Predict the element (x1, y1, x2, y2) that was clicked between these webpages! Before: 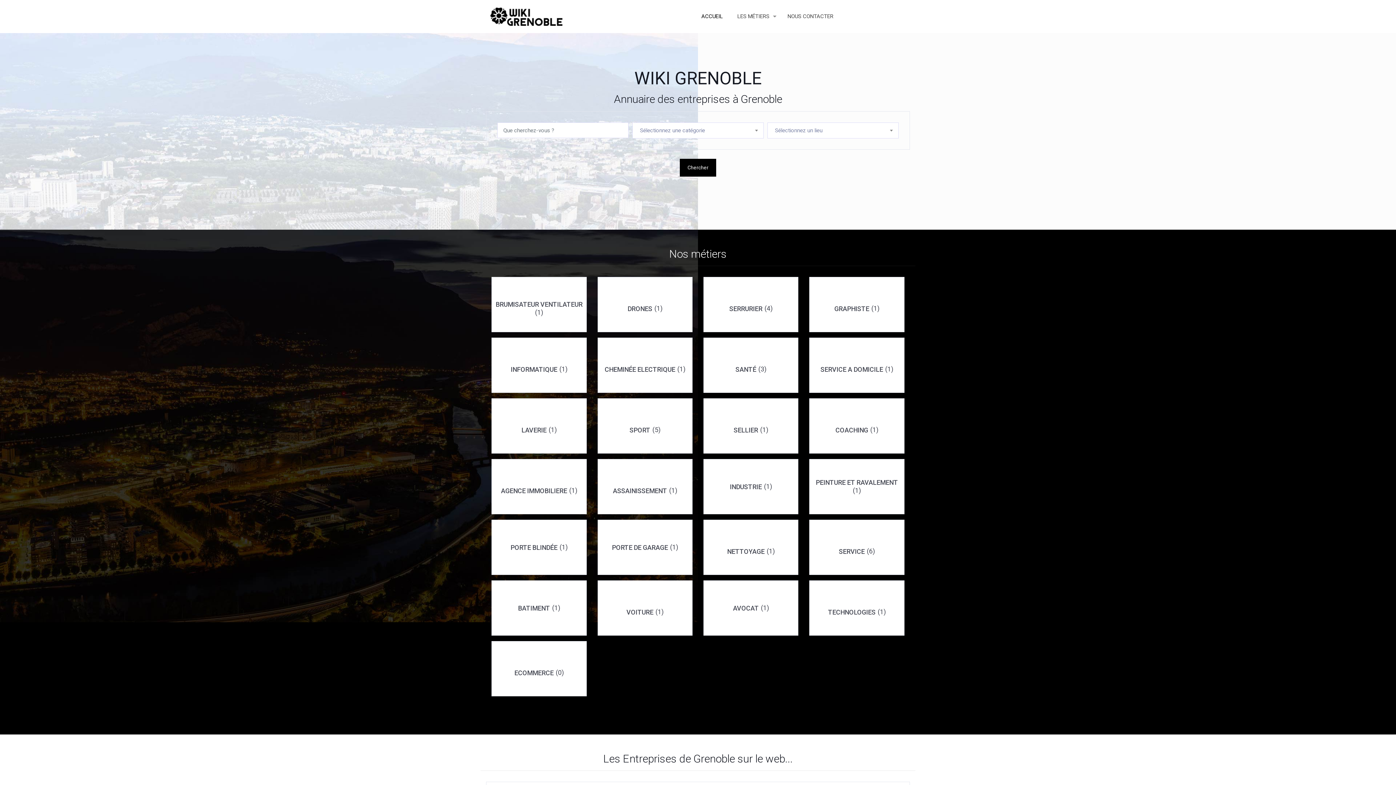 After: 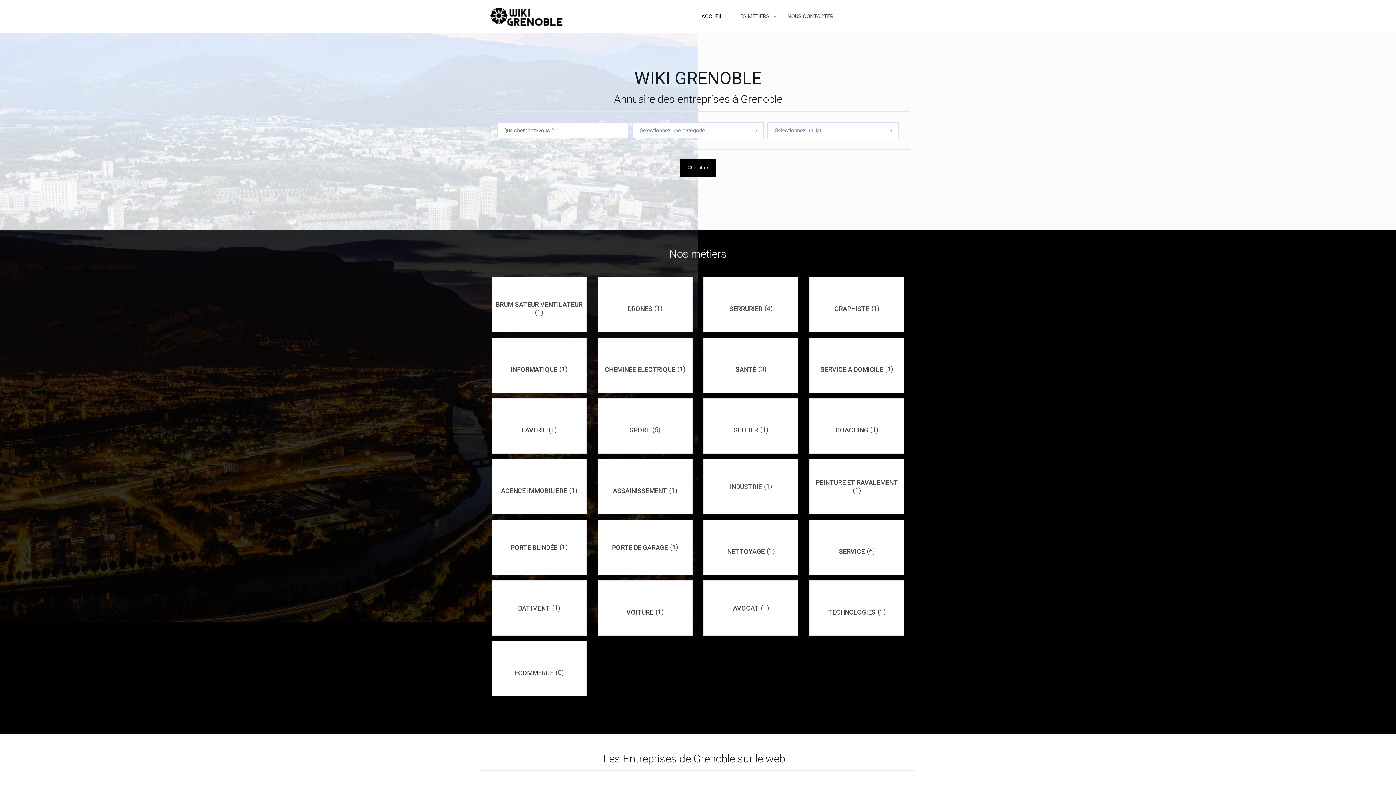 Action: bbox: (694, 0, 730, 32) label: ACCUEIL